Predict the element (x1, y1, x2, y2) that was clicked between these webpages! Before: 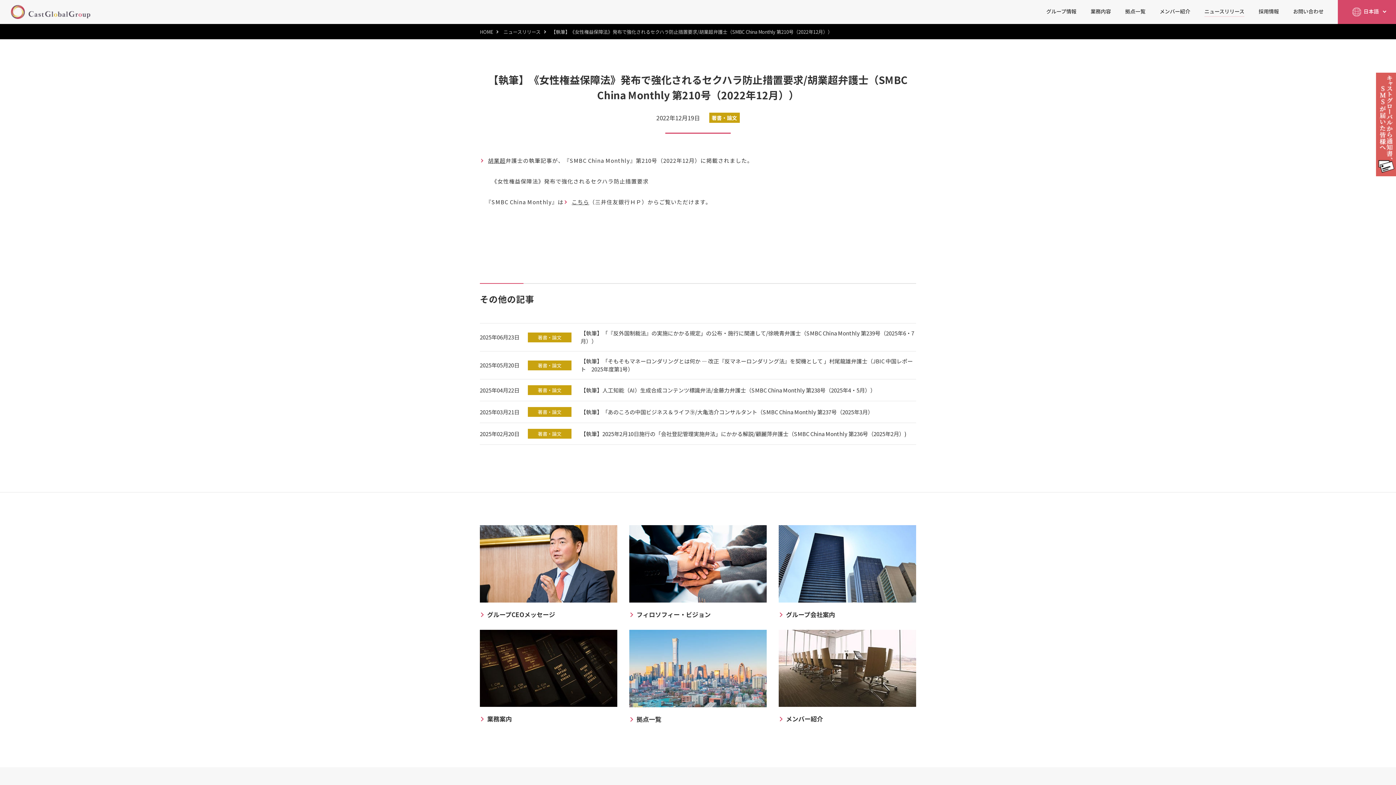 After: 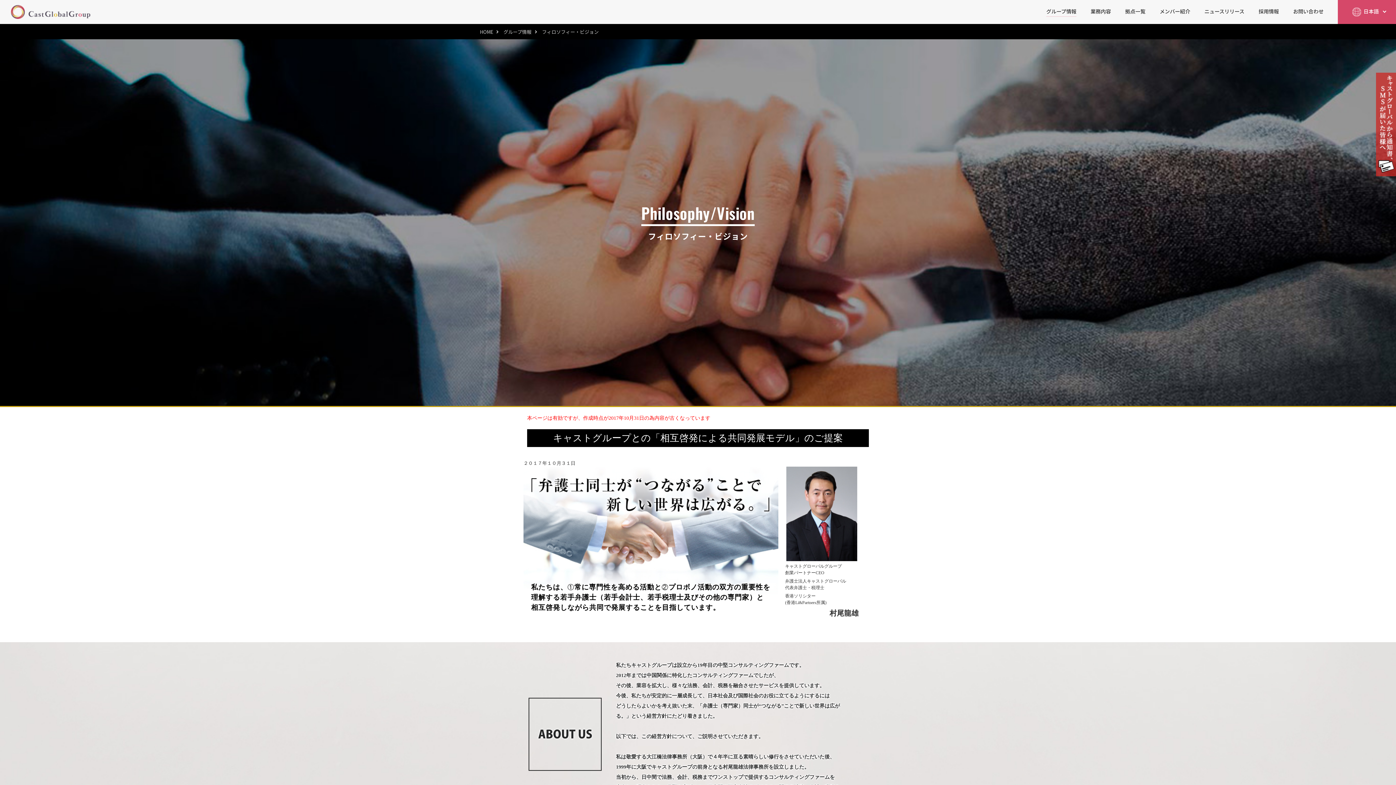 Action: label: フィロソフィー・ビジョン bbox: (629, 525, 766, 619)